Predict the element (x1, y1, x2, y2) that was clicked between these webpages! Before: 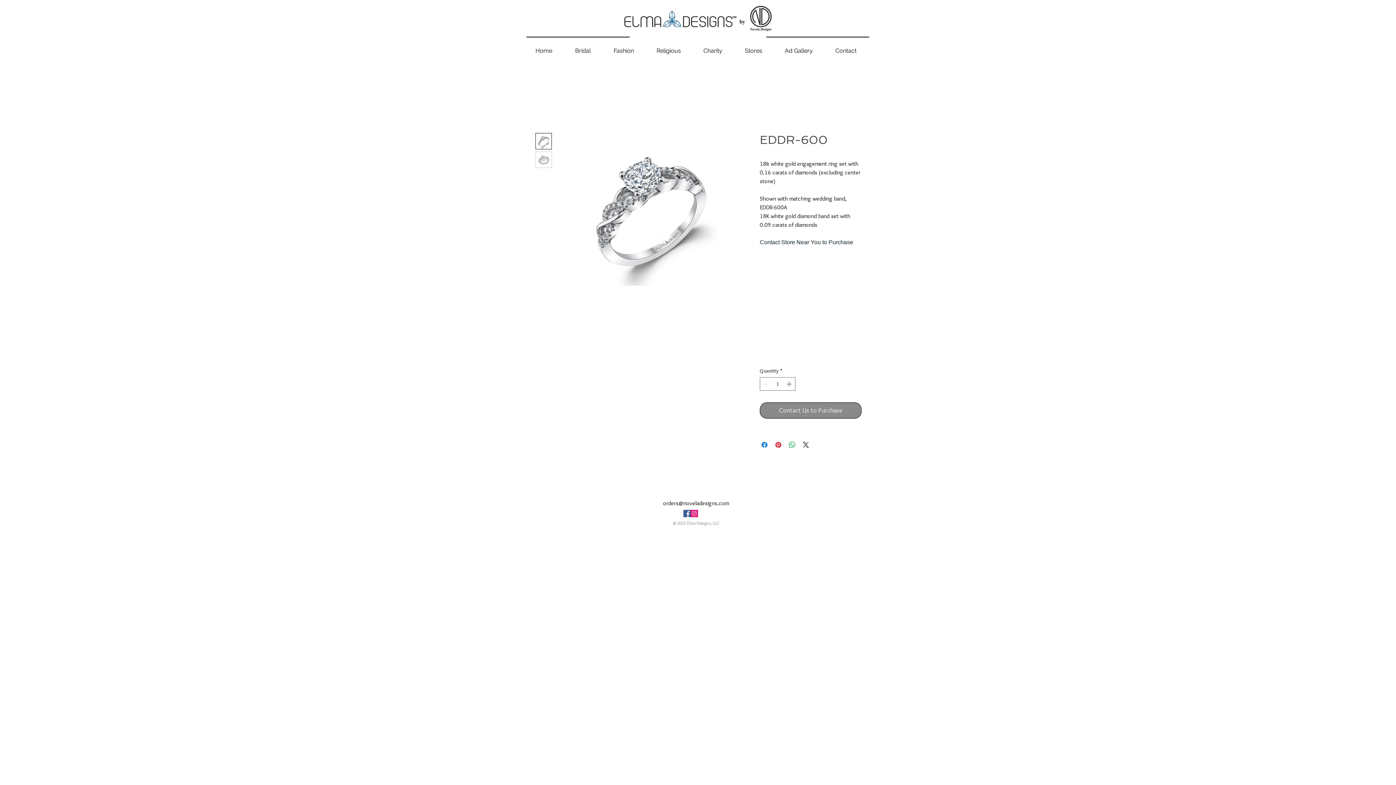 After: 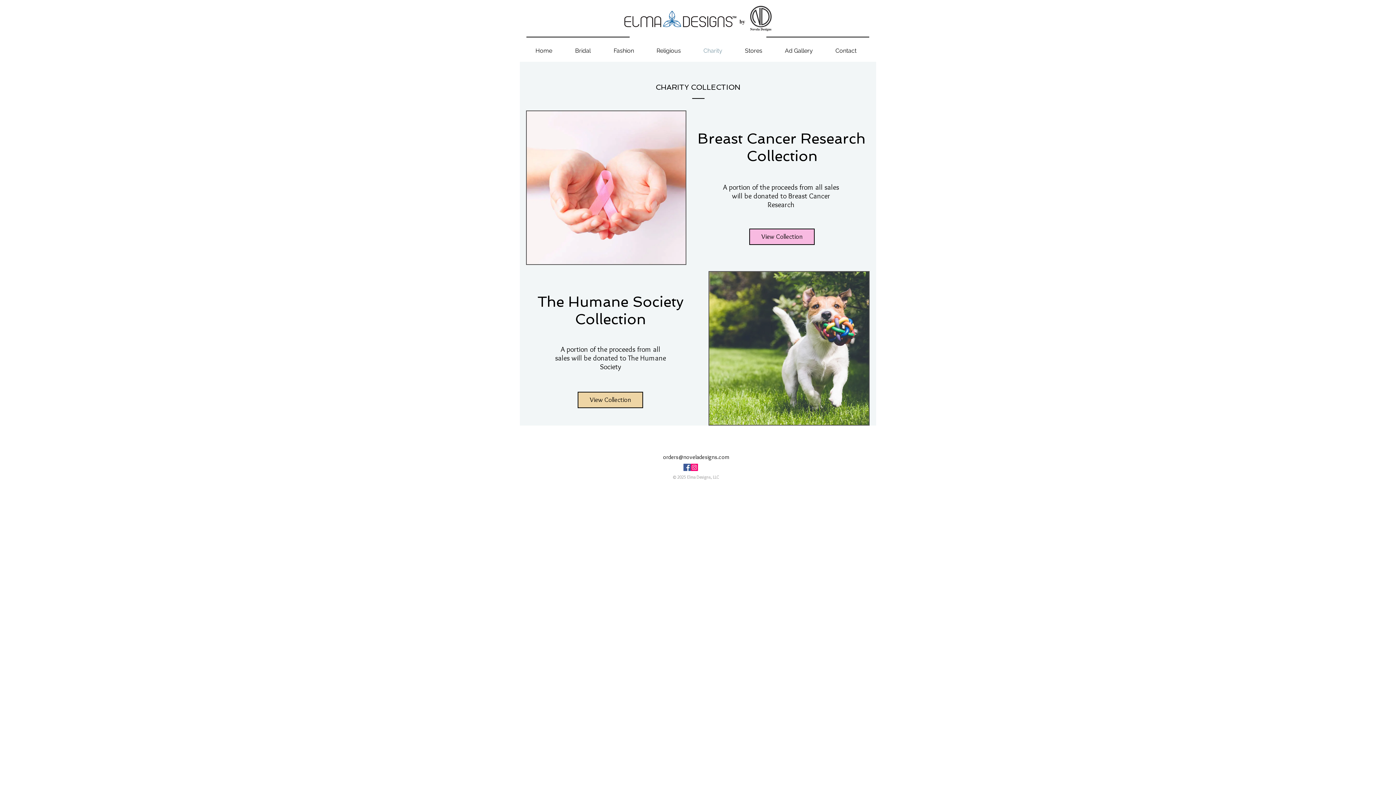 Action: bbox: (694, 45, 736, 56) label: Charity